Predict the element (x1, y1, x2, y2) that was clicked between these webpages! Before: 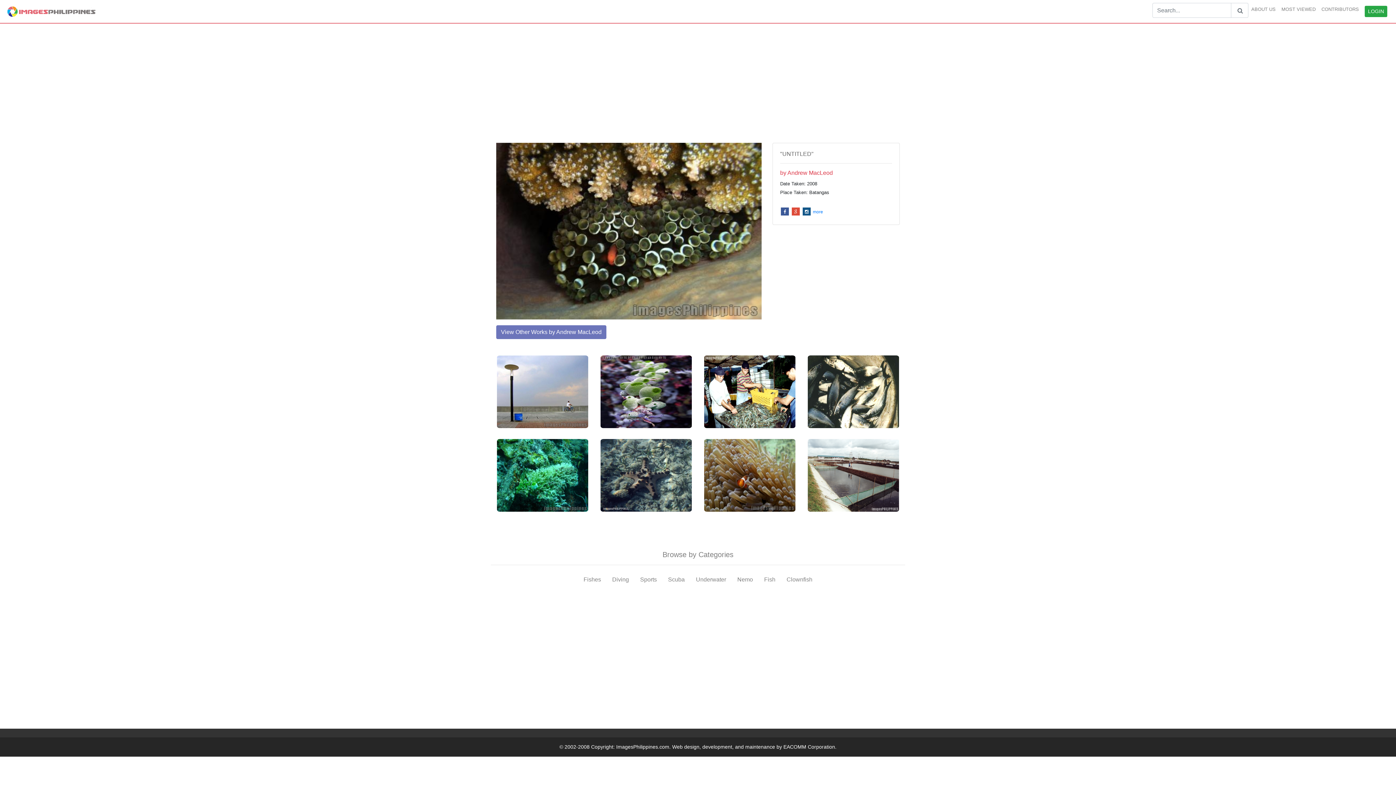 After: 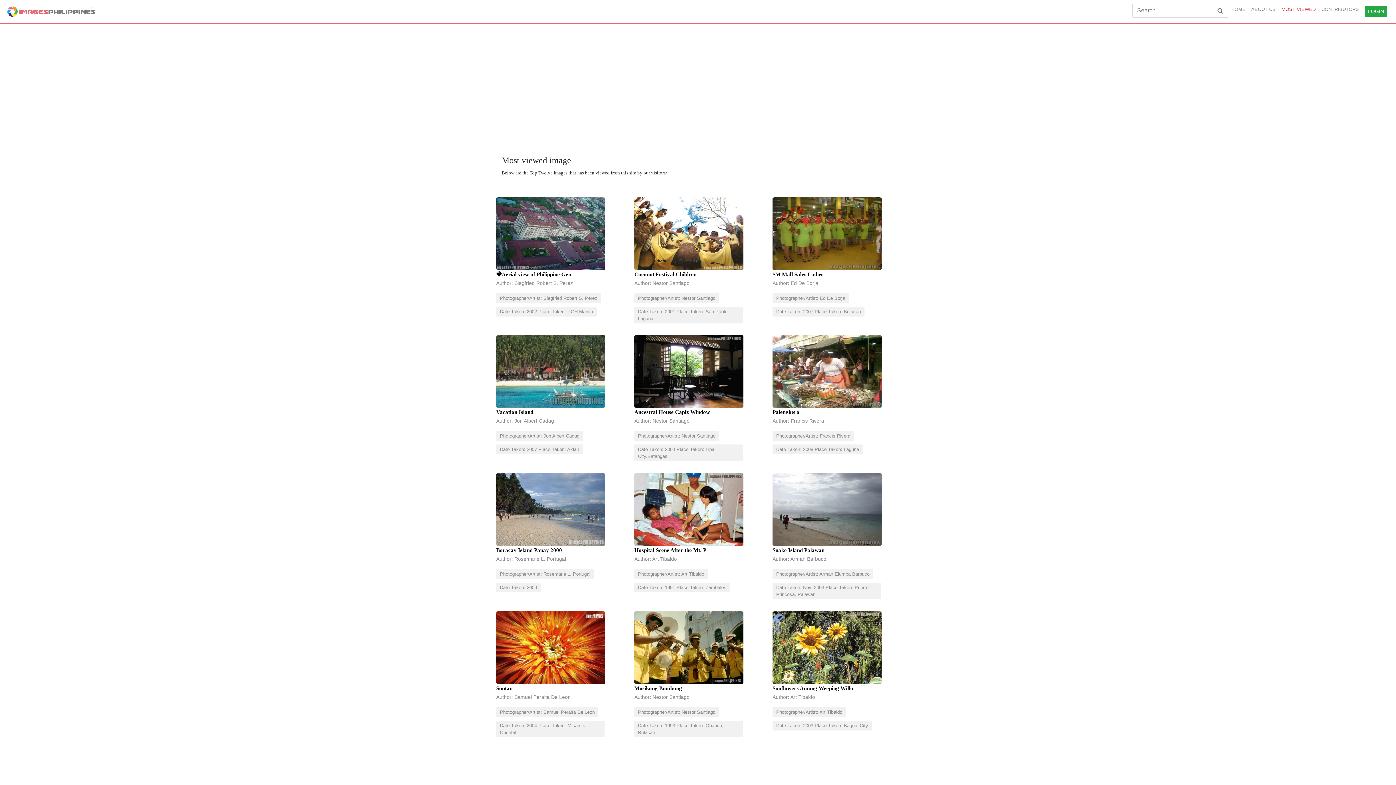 Action: label: MOST VIEWED bbox: (1278, 2, 1318, 20)